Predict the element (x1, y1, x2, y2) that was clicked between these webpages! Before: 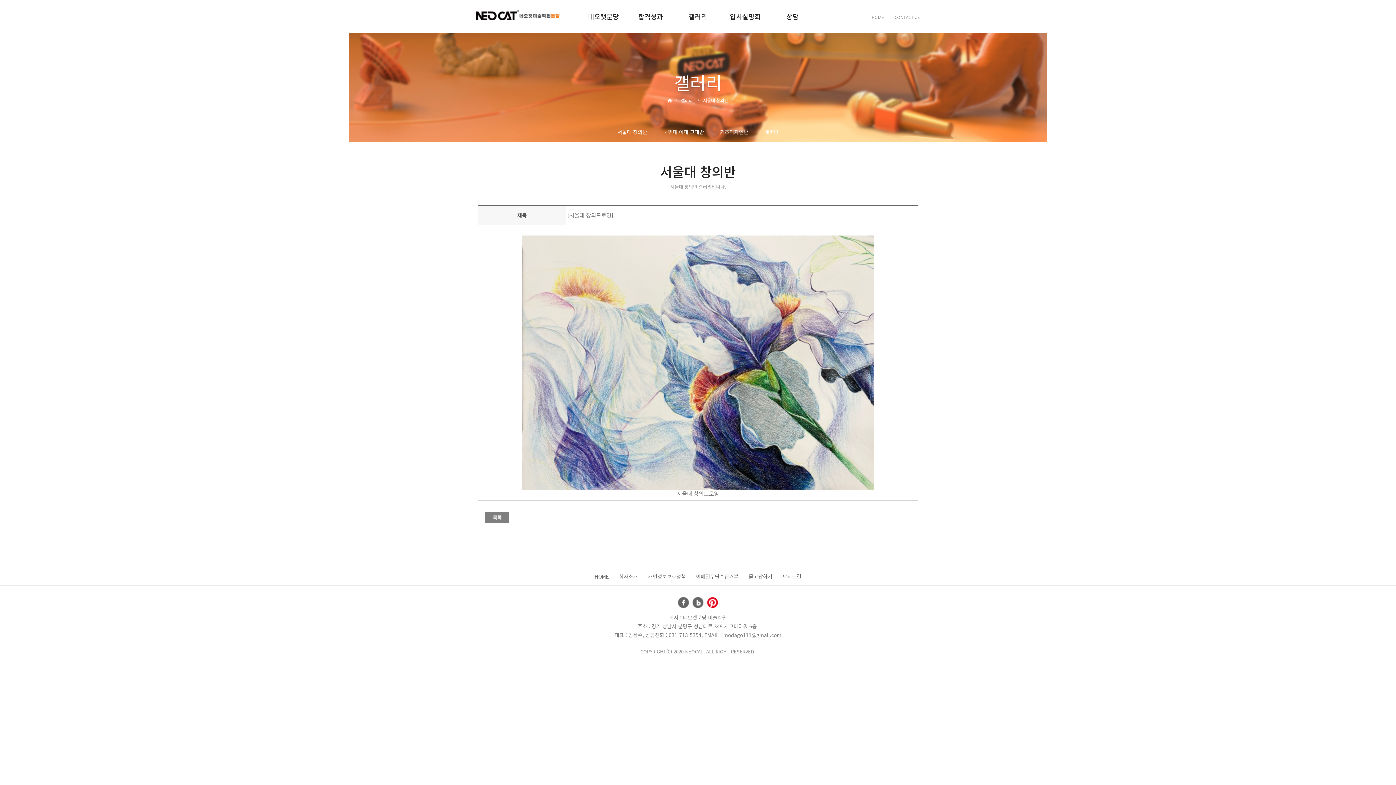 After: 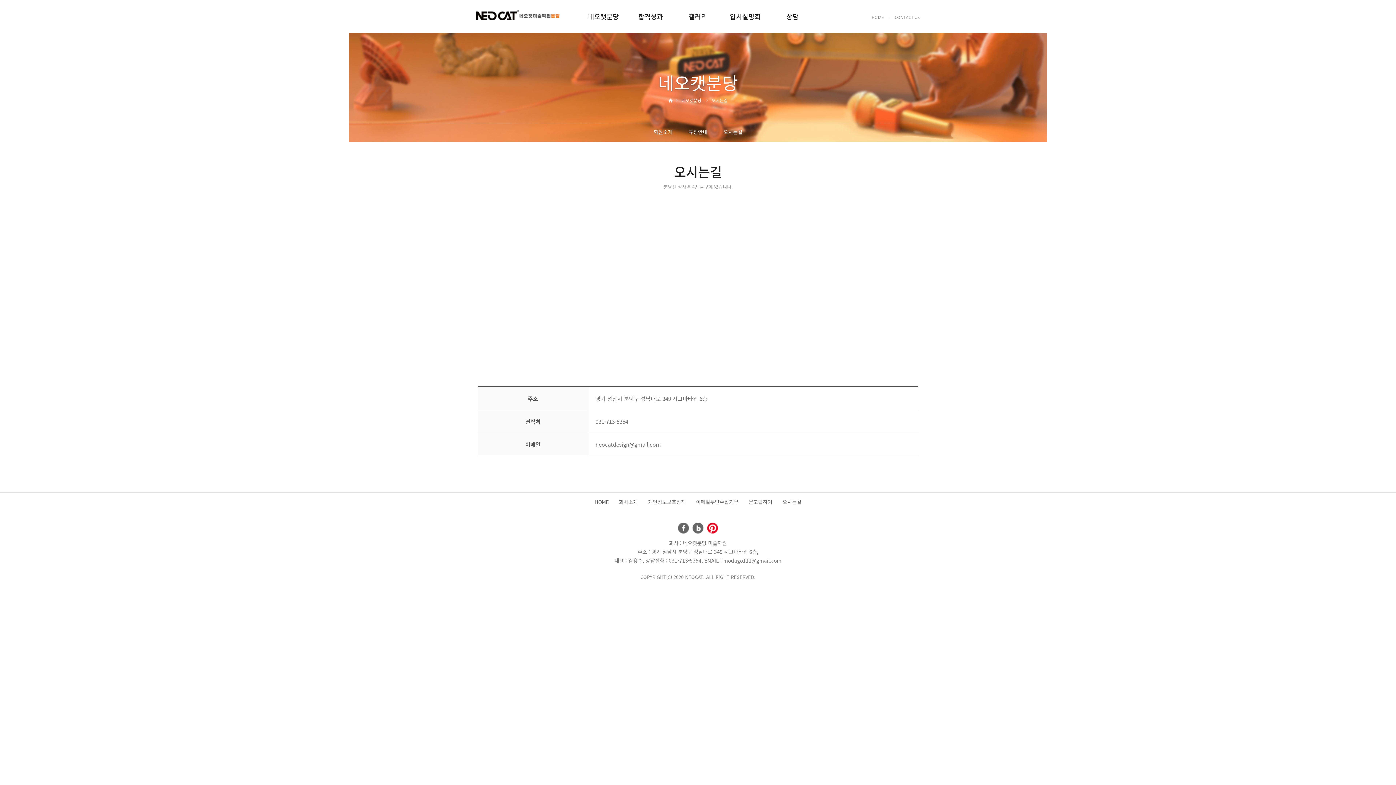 Action: bbox: (778, 573, 806, 580) label: 오시는길